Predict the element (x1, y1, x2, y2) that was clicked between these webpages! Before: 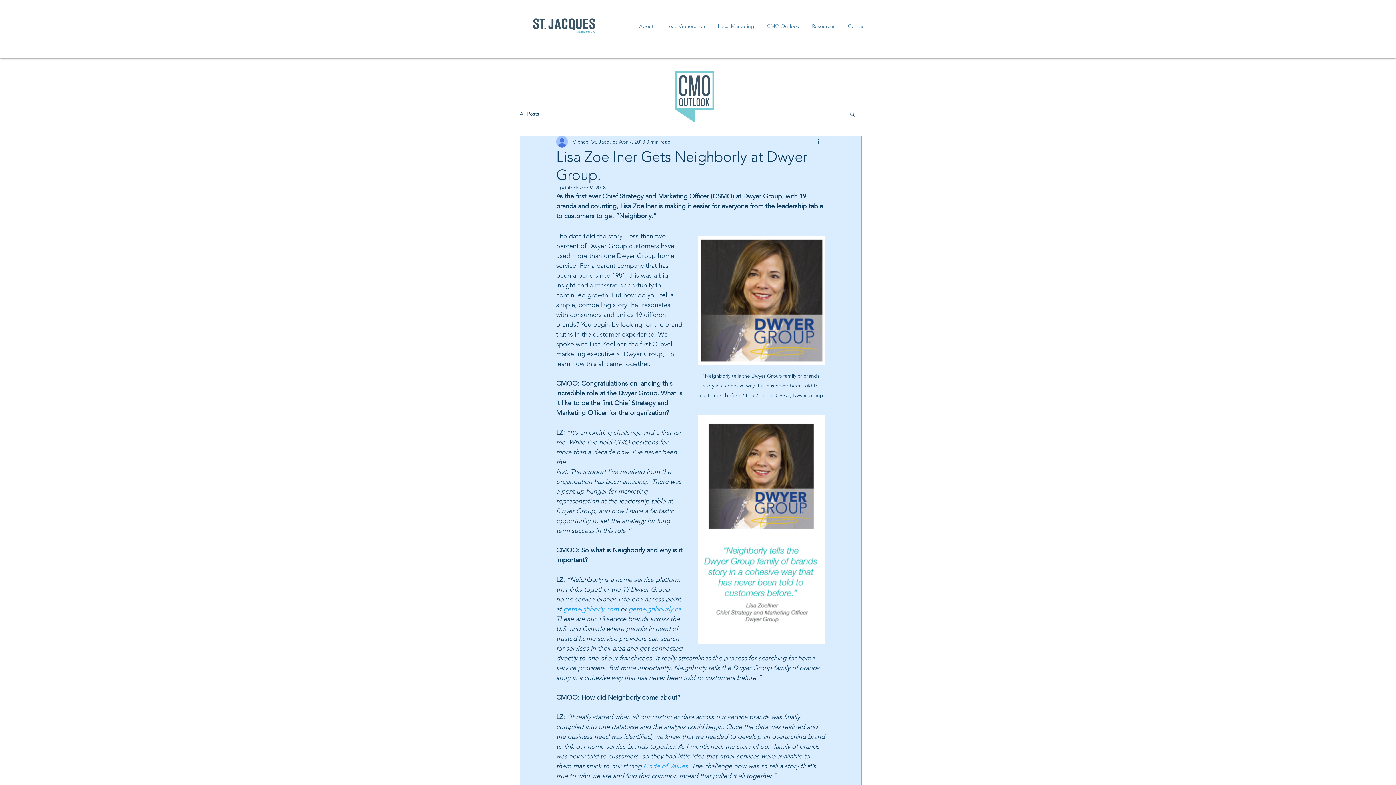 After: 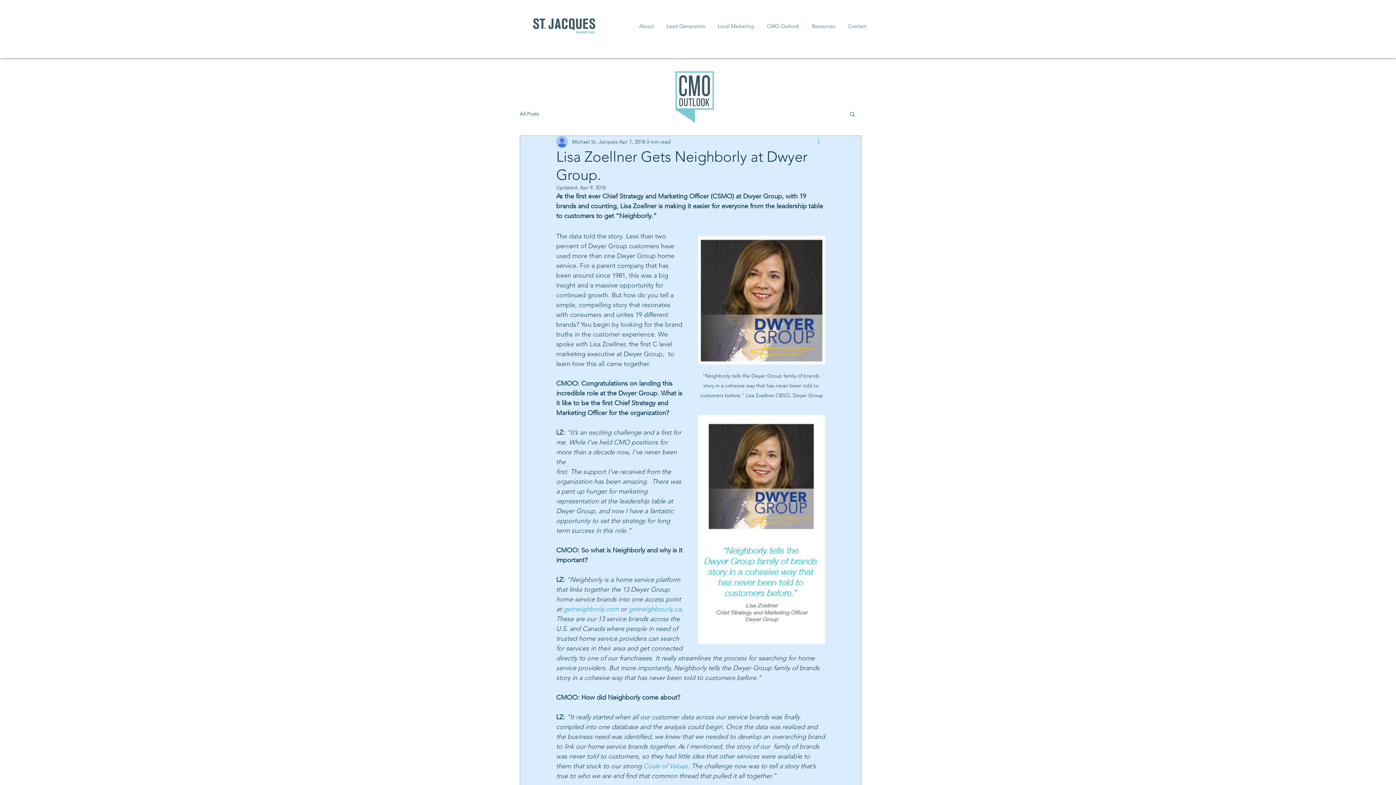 Action: label: More actions bbox: (816, 137, 825, 146)